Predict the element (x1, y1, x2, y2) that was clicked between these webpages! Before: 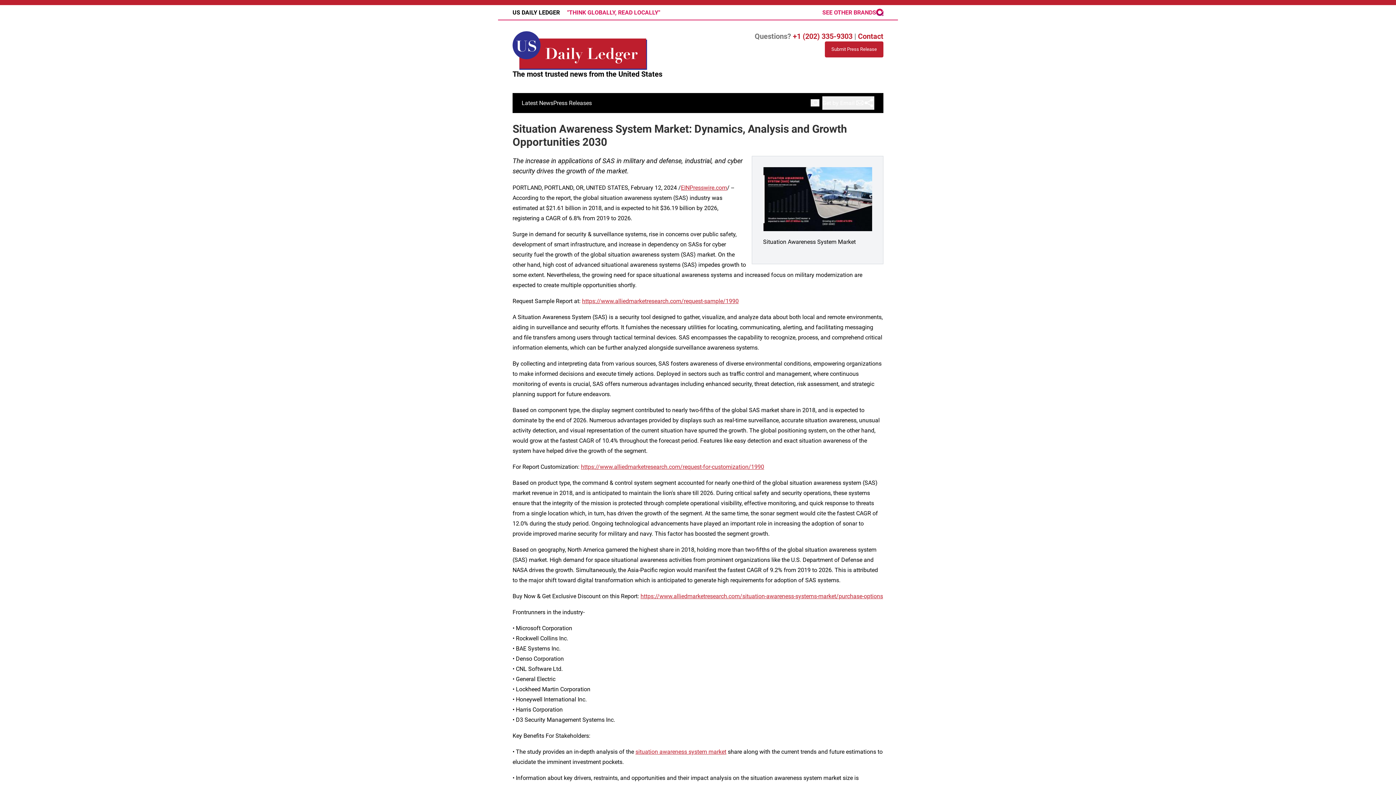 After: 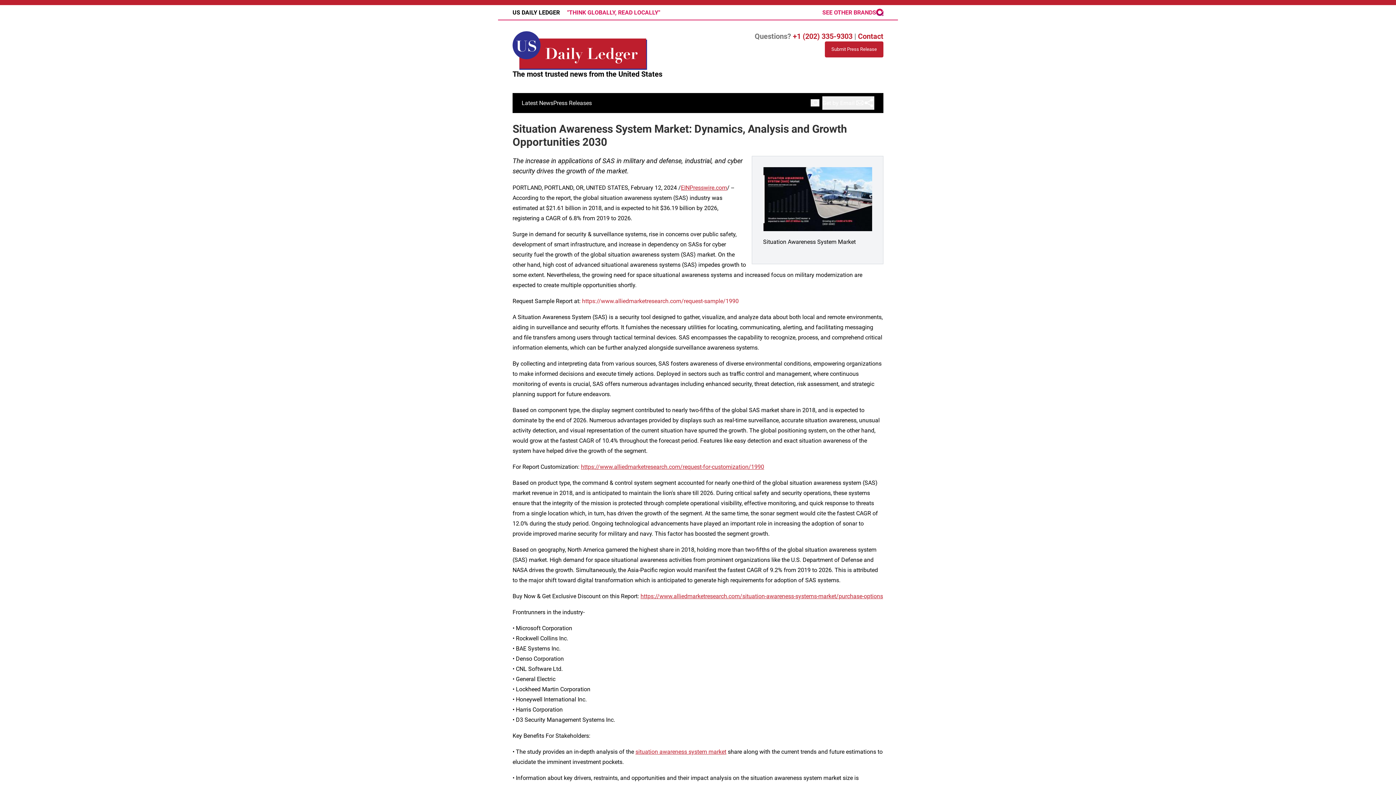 Action: label: https://www.alliedmarketresearch.com/request-sample/1990 bbox: (582, 297, 738, 304)